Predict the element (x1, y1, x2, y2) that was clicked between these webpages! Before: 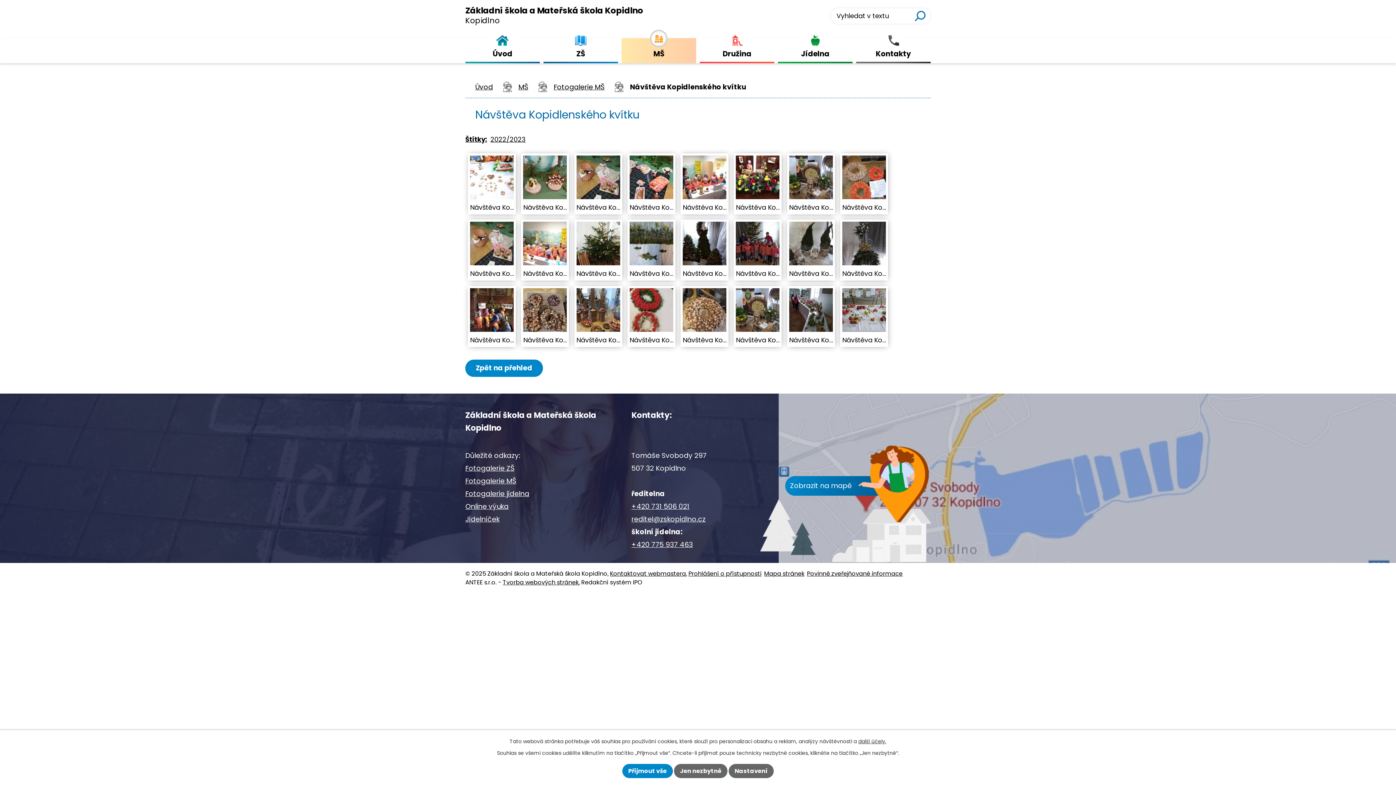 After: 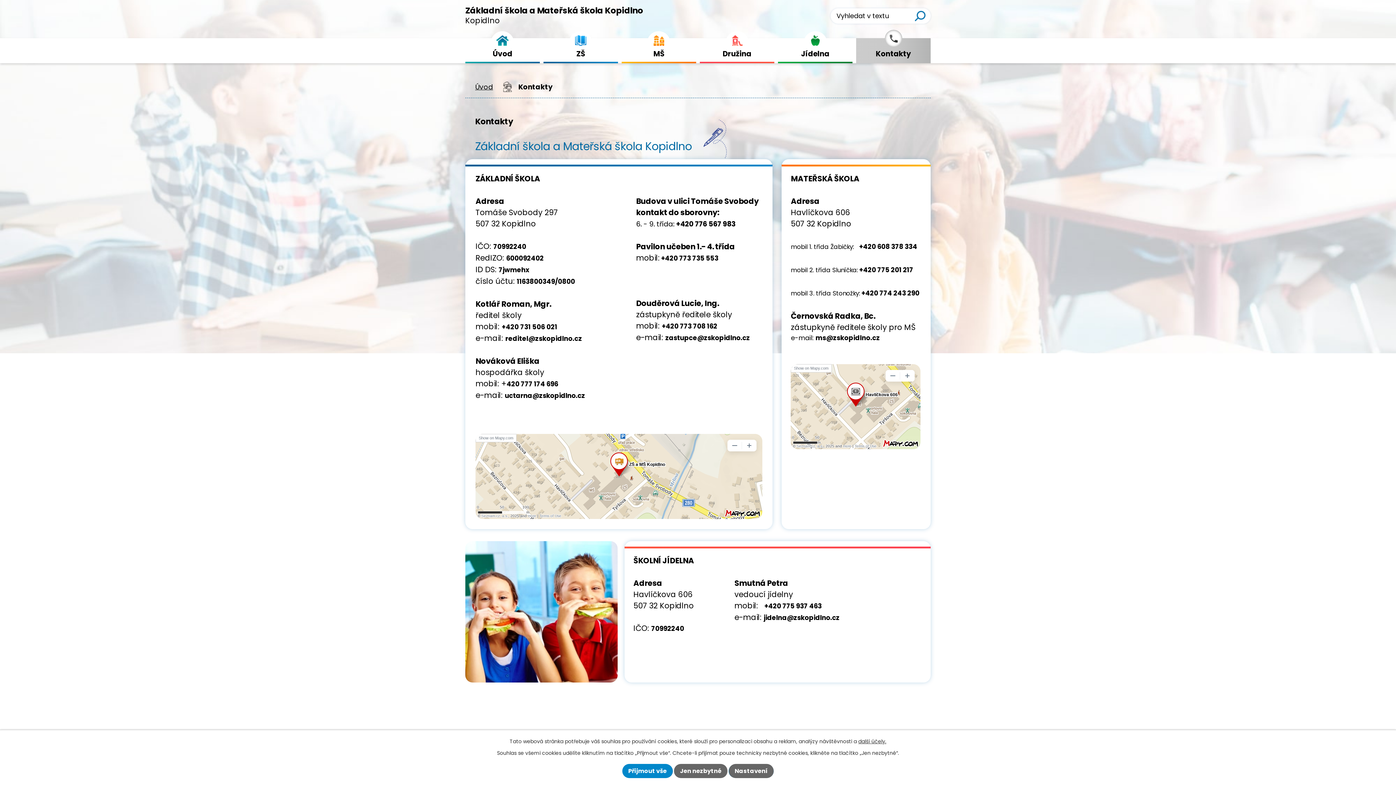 Action: bbox: (856, 38, 930, 63) label: Kontakty